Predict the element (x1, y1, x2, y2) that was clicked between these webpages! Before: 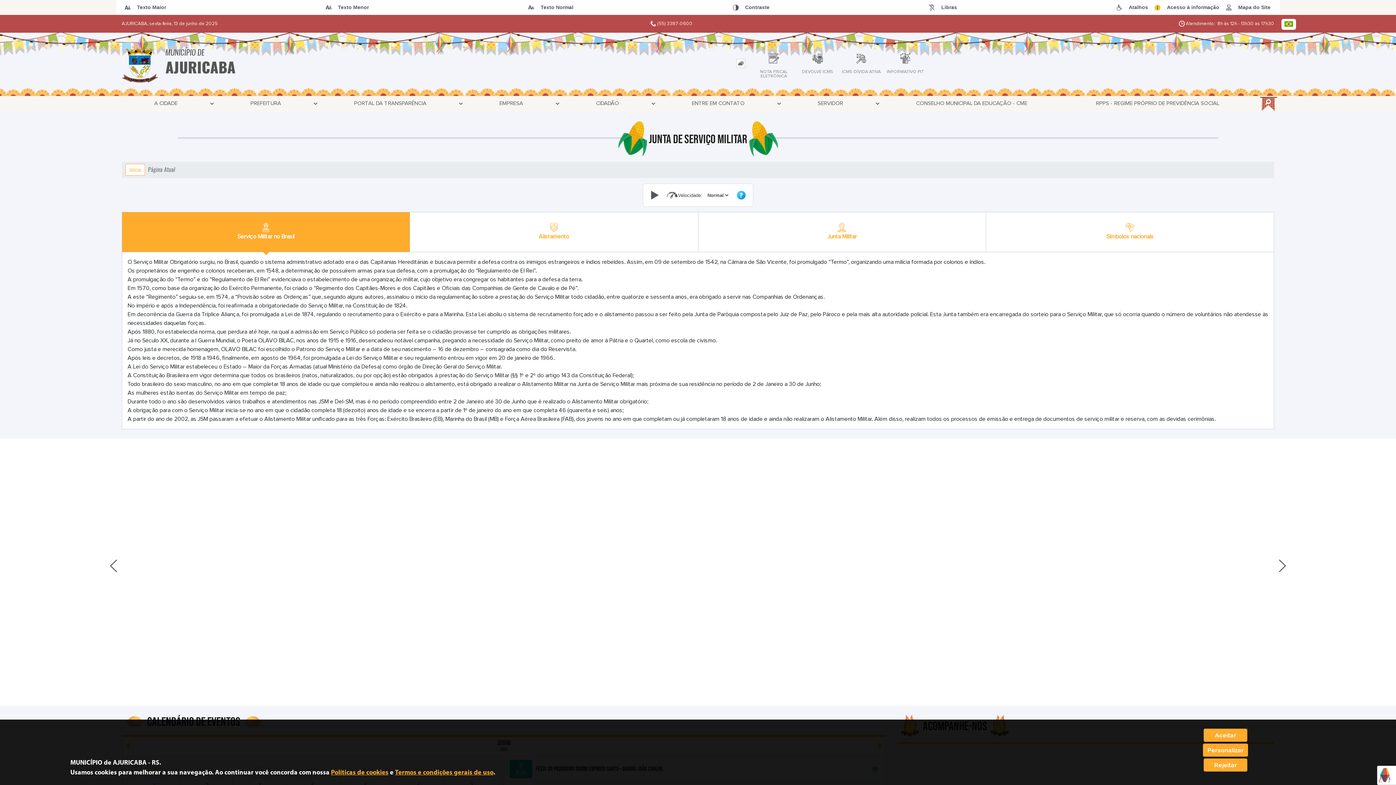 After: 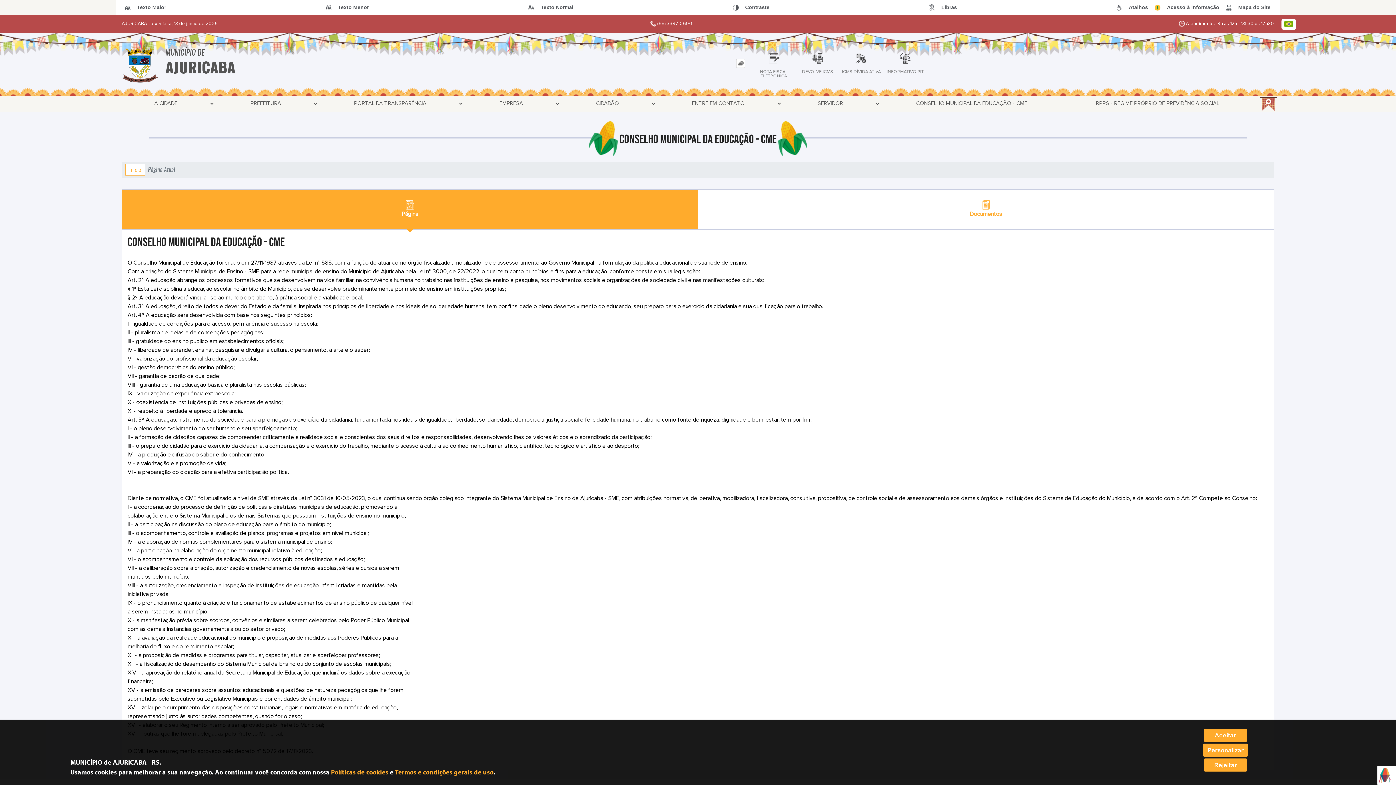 Action: label: CONSELHO MUNICIPAL DA EDUCAÇÃO - CME bbox: (881, 96, 1061, 110)